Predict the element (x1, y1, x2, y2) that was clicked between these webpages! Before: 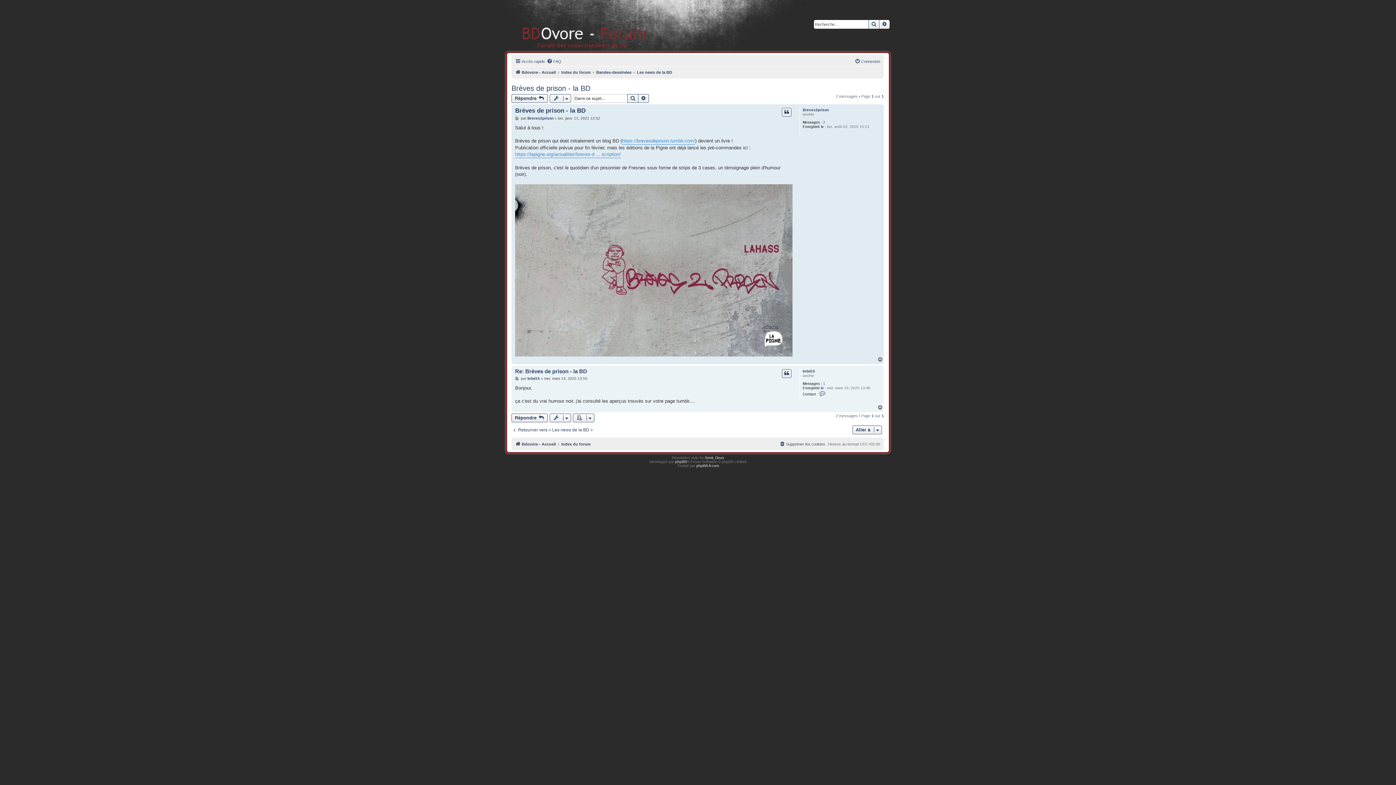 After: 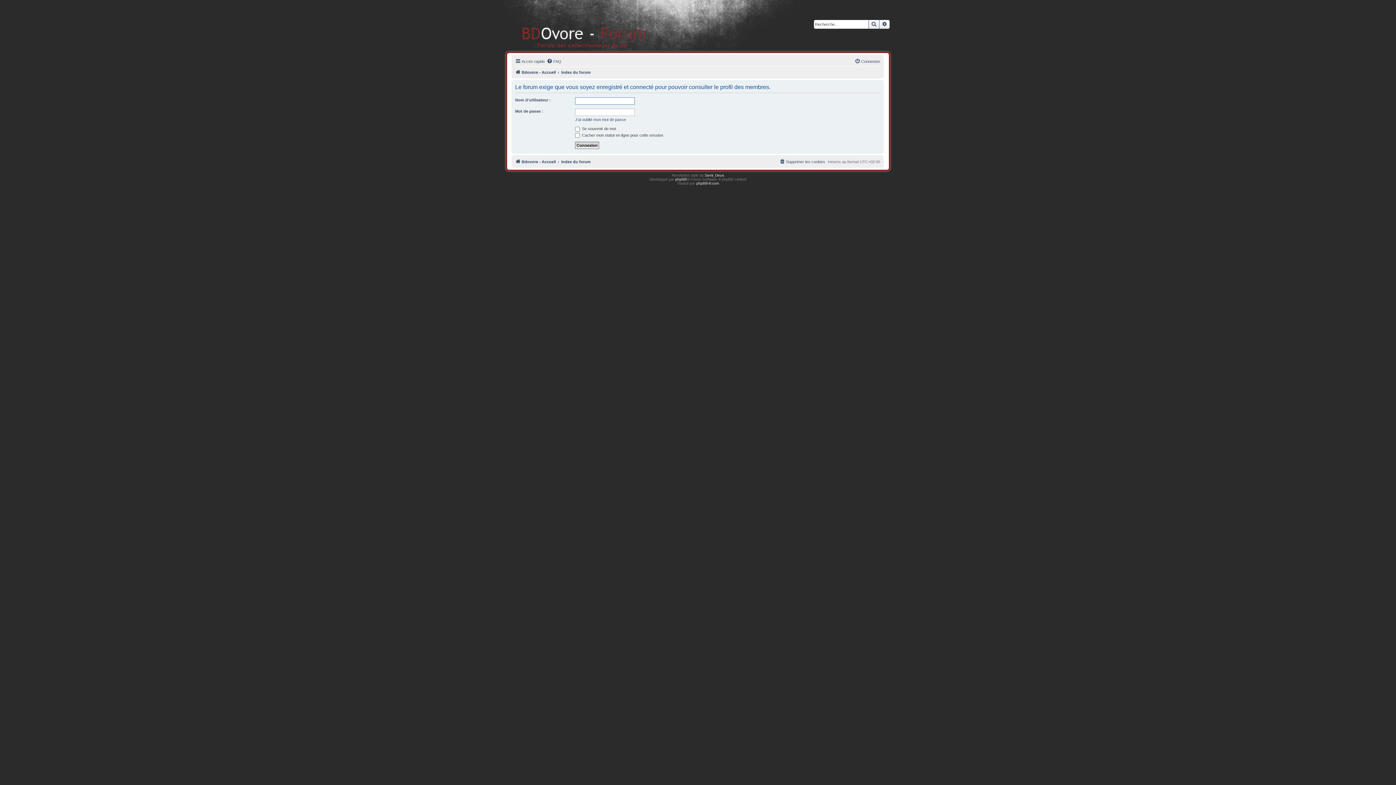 Action: label: brbd15 bbox: (527, 376, 539, 380)